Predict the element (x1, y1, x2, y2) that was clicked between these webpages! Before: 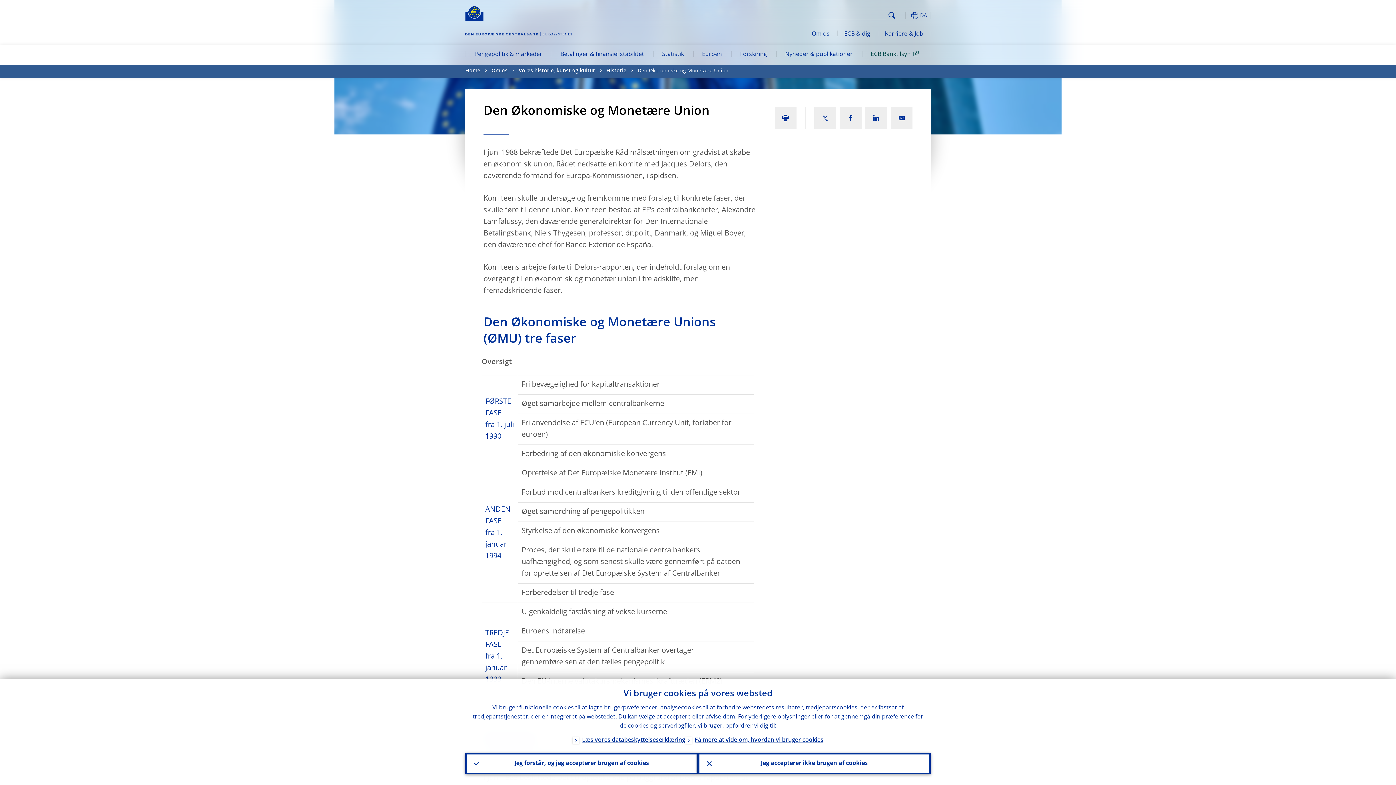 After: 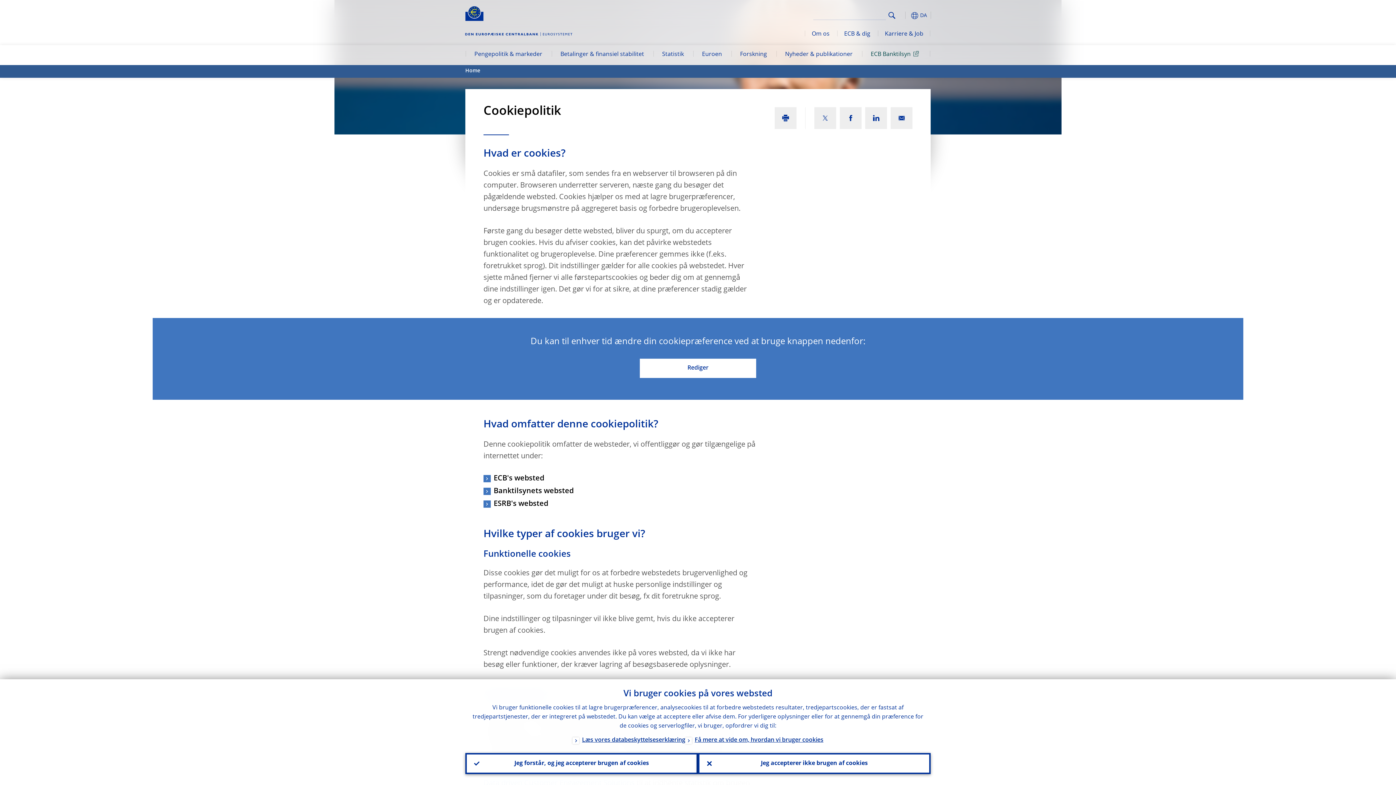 Action: label: Få mere at vide om, hvordan vi bruger cookies bbox: (685, 736, 823, 746)